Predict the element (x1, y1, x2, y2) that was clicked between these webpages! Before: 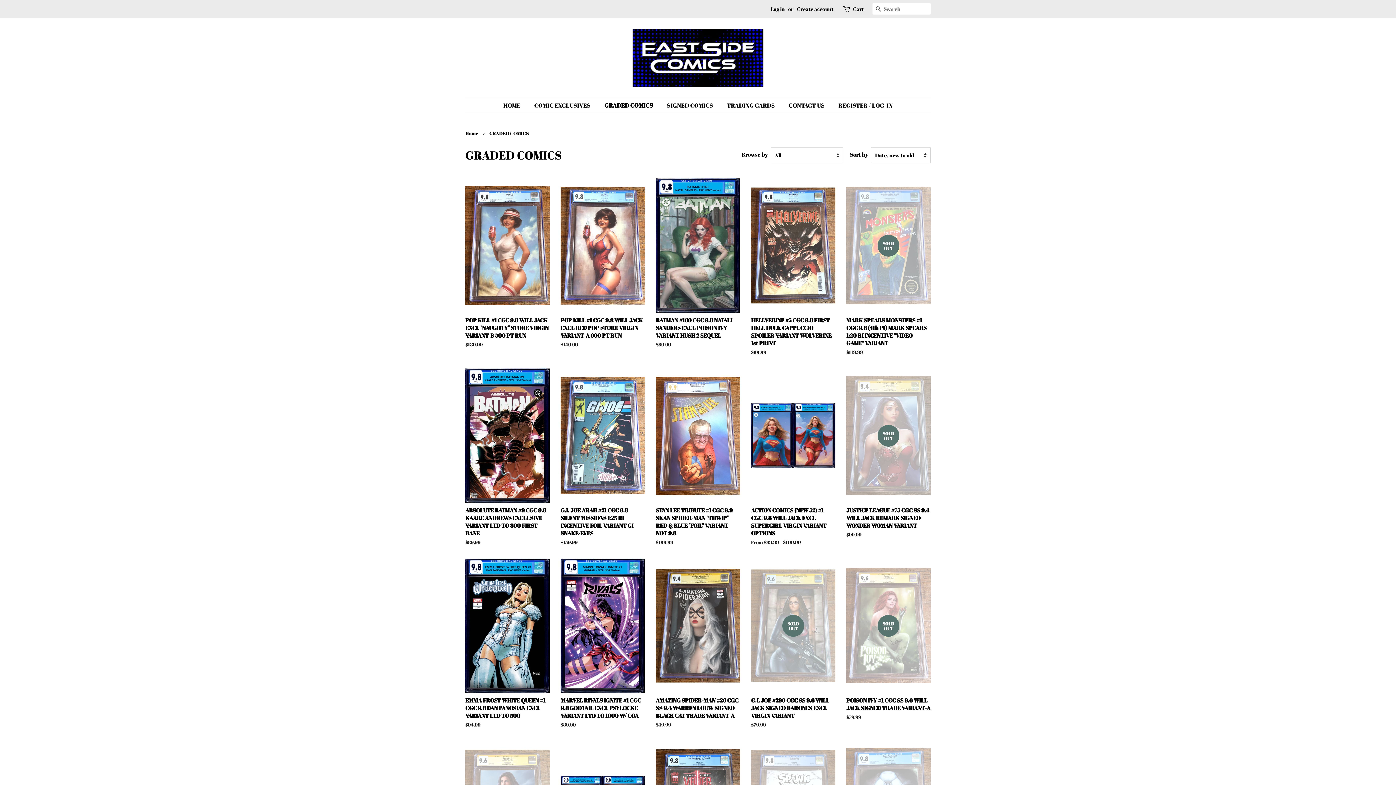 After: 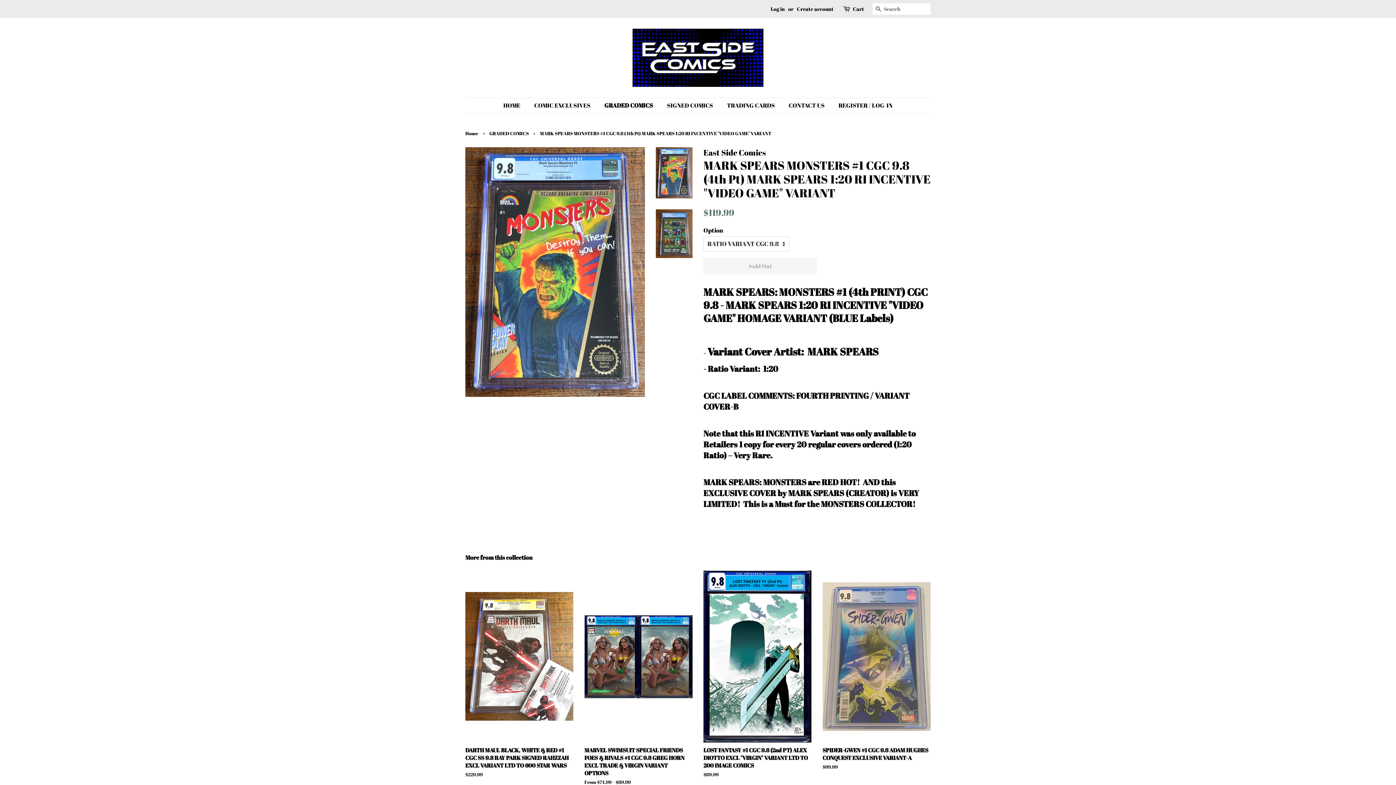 Action: label: SOLD OUT

MARK SPEARS MONSTERS #1 CGC 9.8 (4th Pt) MARK SPEARS 1:20 RI INCENTIVE "VIDEO GAME" VARIANT

Regular price
$119.99 bbox: (846, 178, 930, 368)